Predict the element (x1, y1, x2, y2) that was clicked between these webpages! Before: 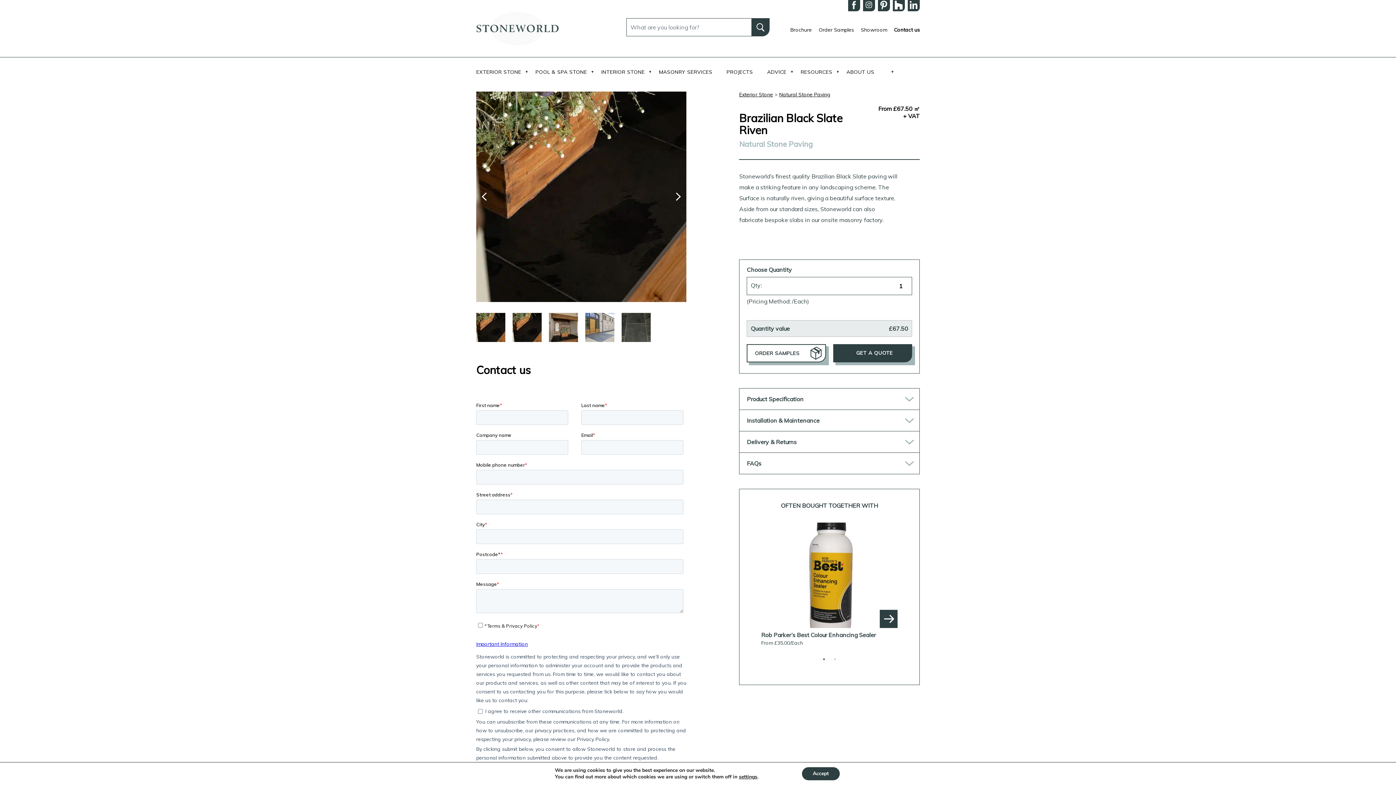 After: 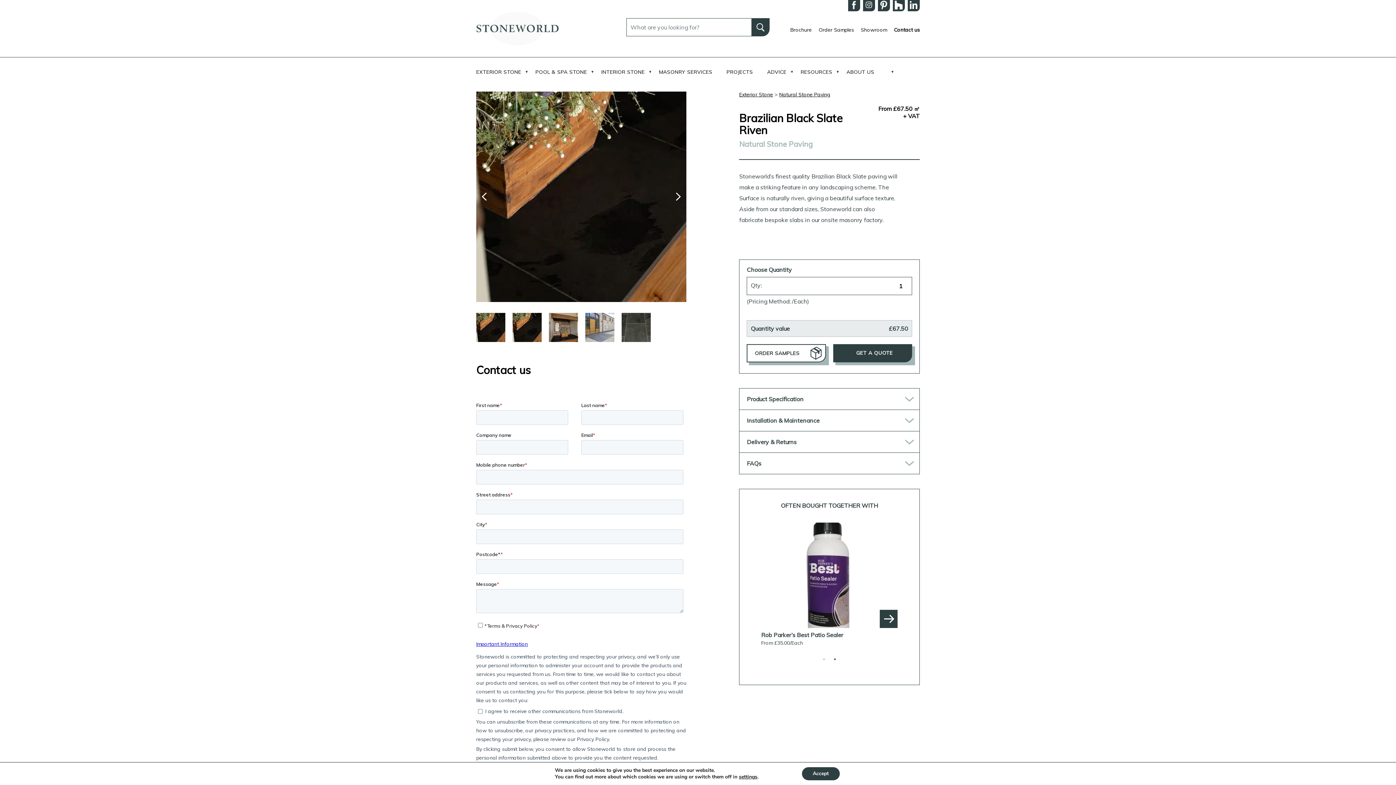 Action: label: ffff bbox: (674, 192, 683, 201)